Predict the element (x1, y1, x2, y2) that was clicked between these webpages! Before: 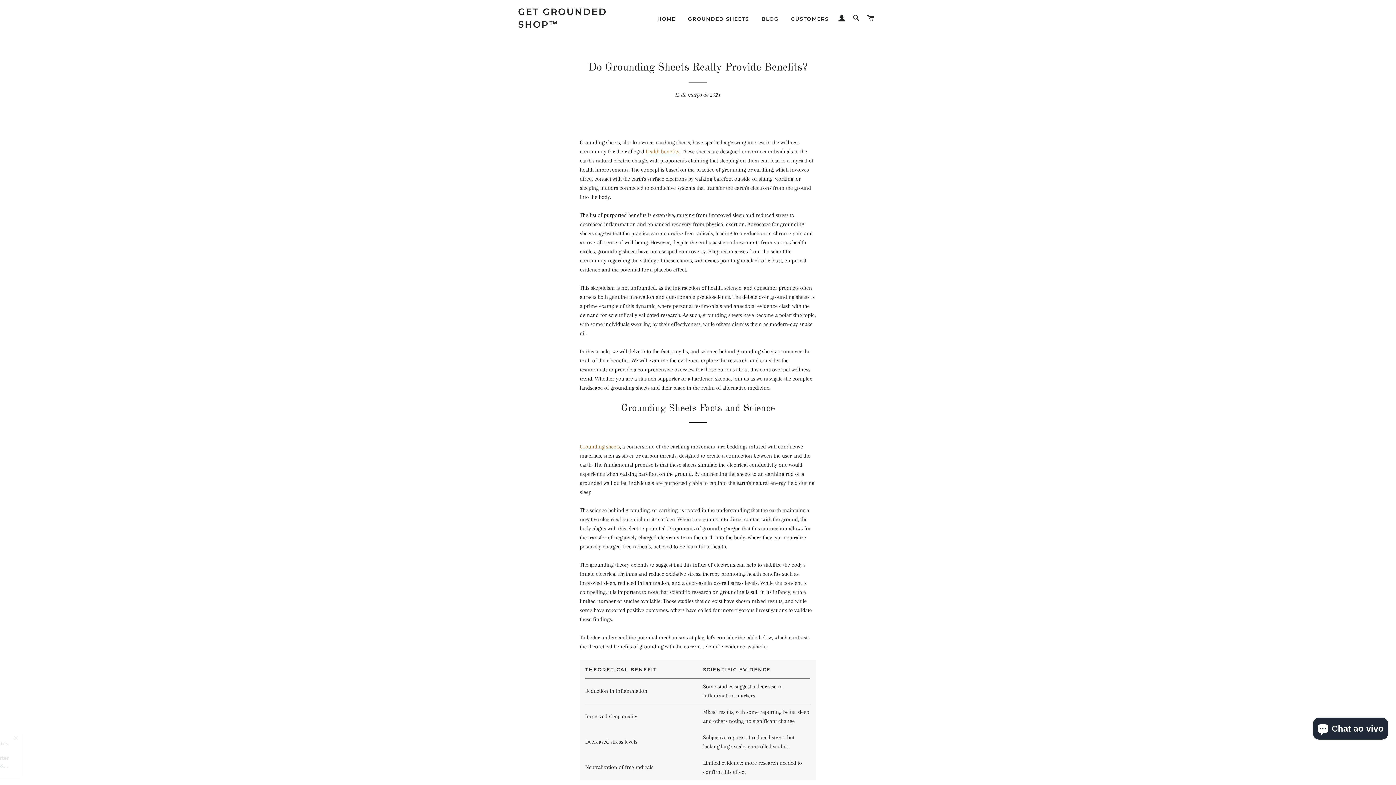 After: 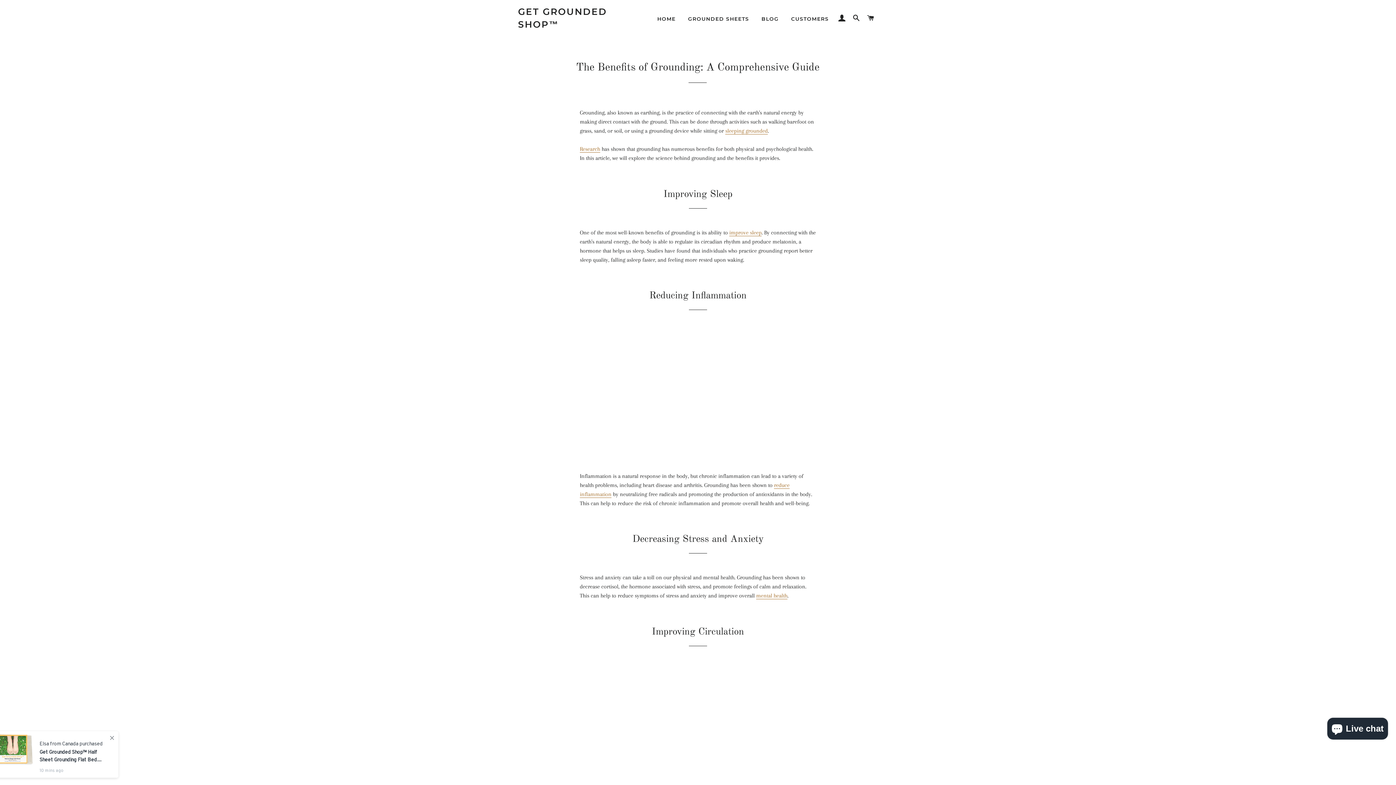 Action: bbox: (645, 148, 679, 155) label: health benefits